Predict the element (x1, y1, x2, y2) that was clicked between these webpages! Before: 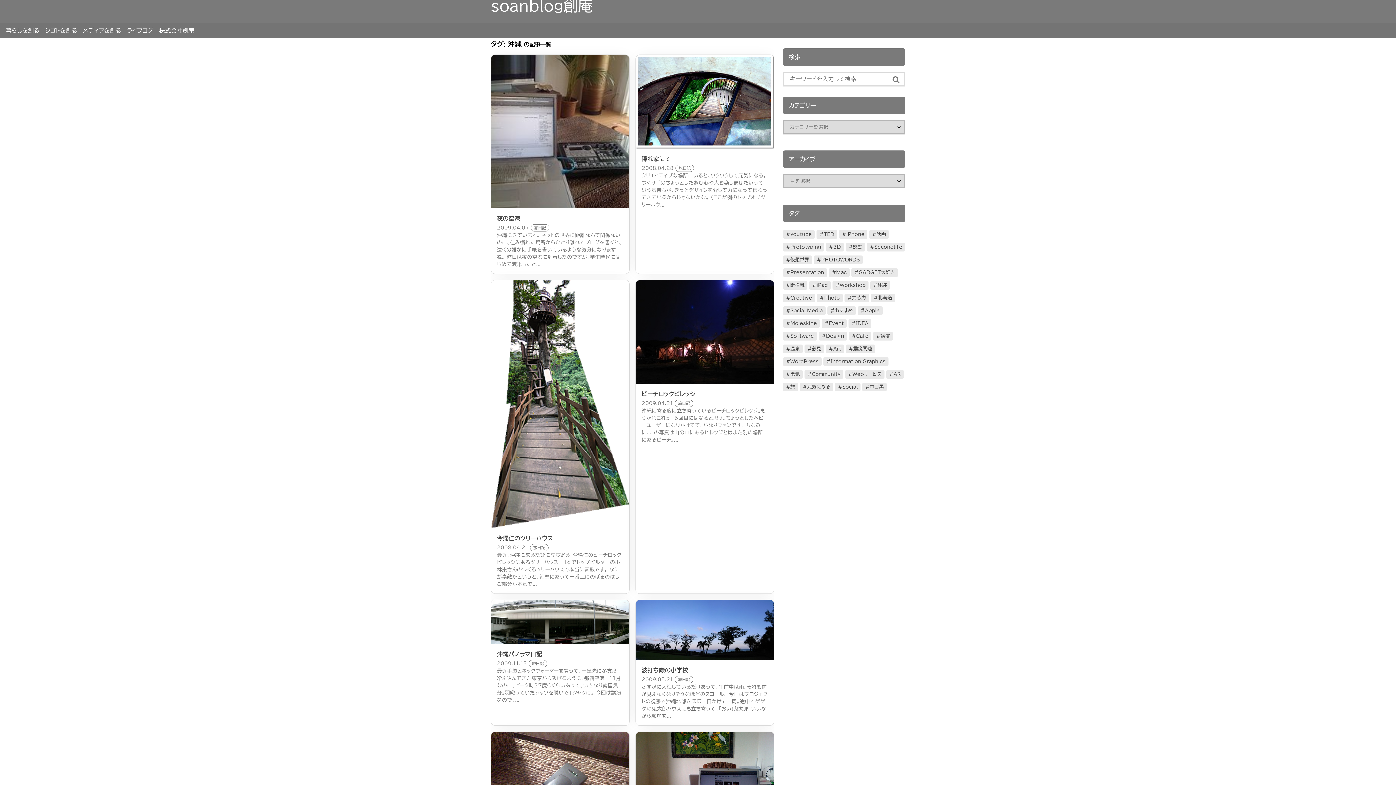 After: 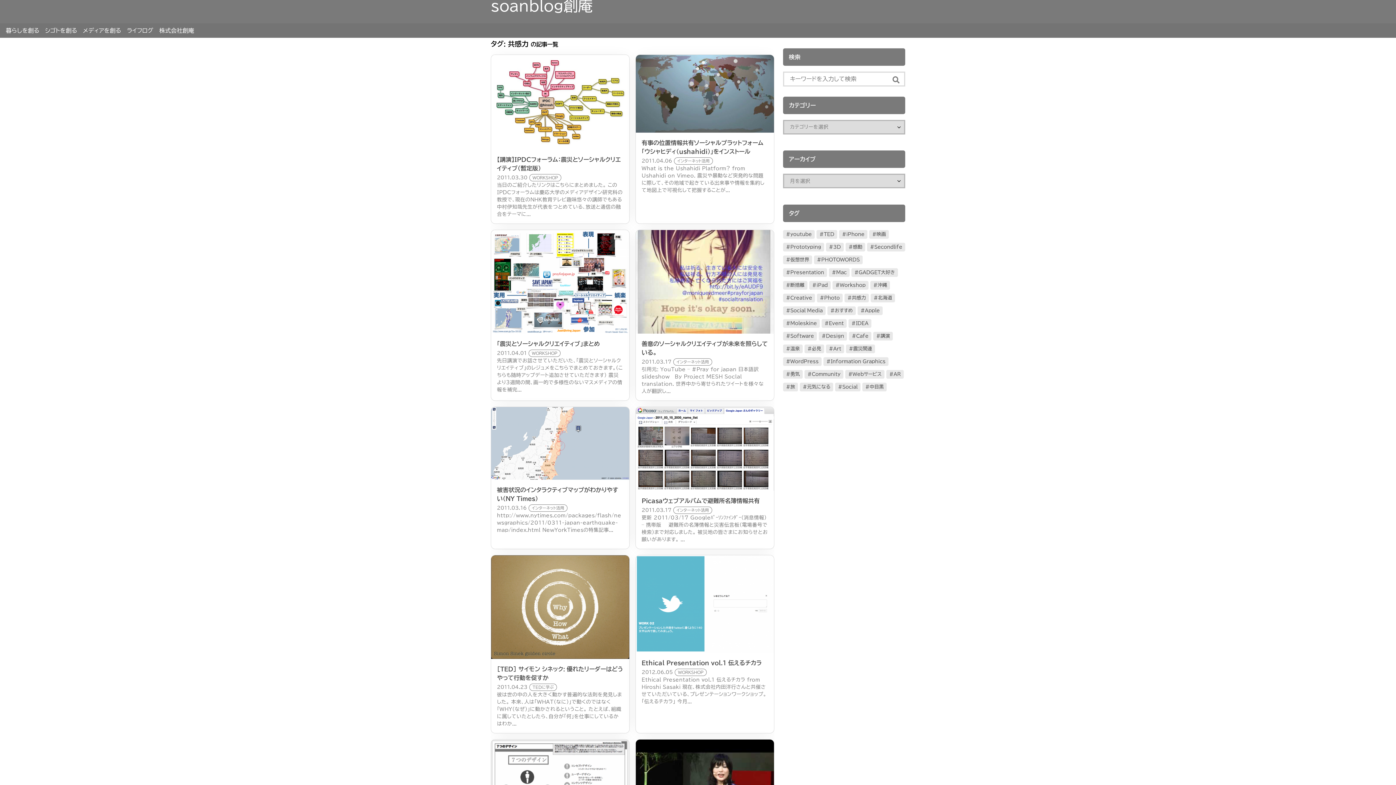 Action: label: 共感力 (21個の項目) bbox: (844, 293, 869, 302)